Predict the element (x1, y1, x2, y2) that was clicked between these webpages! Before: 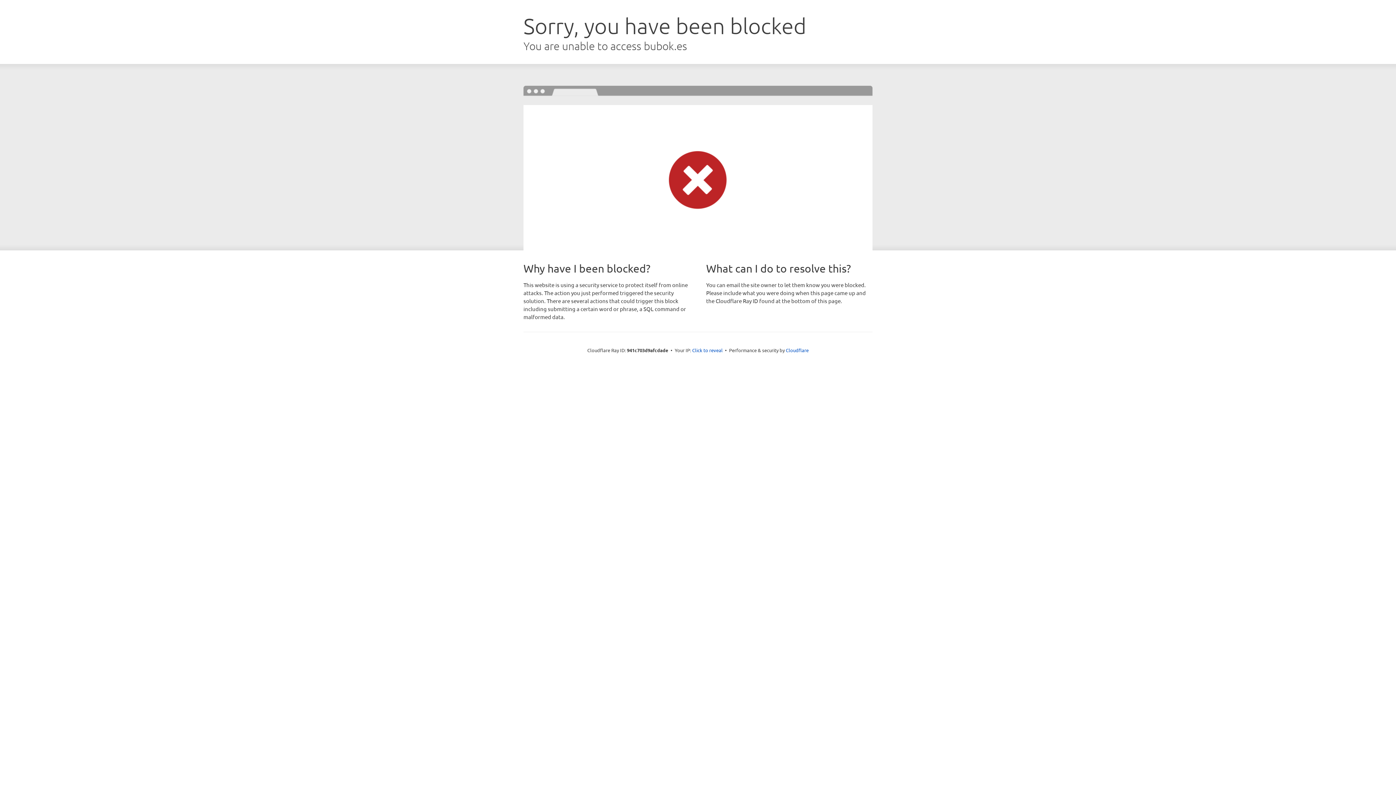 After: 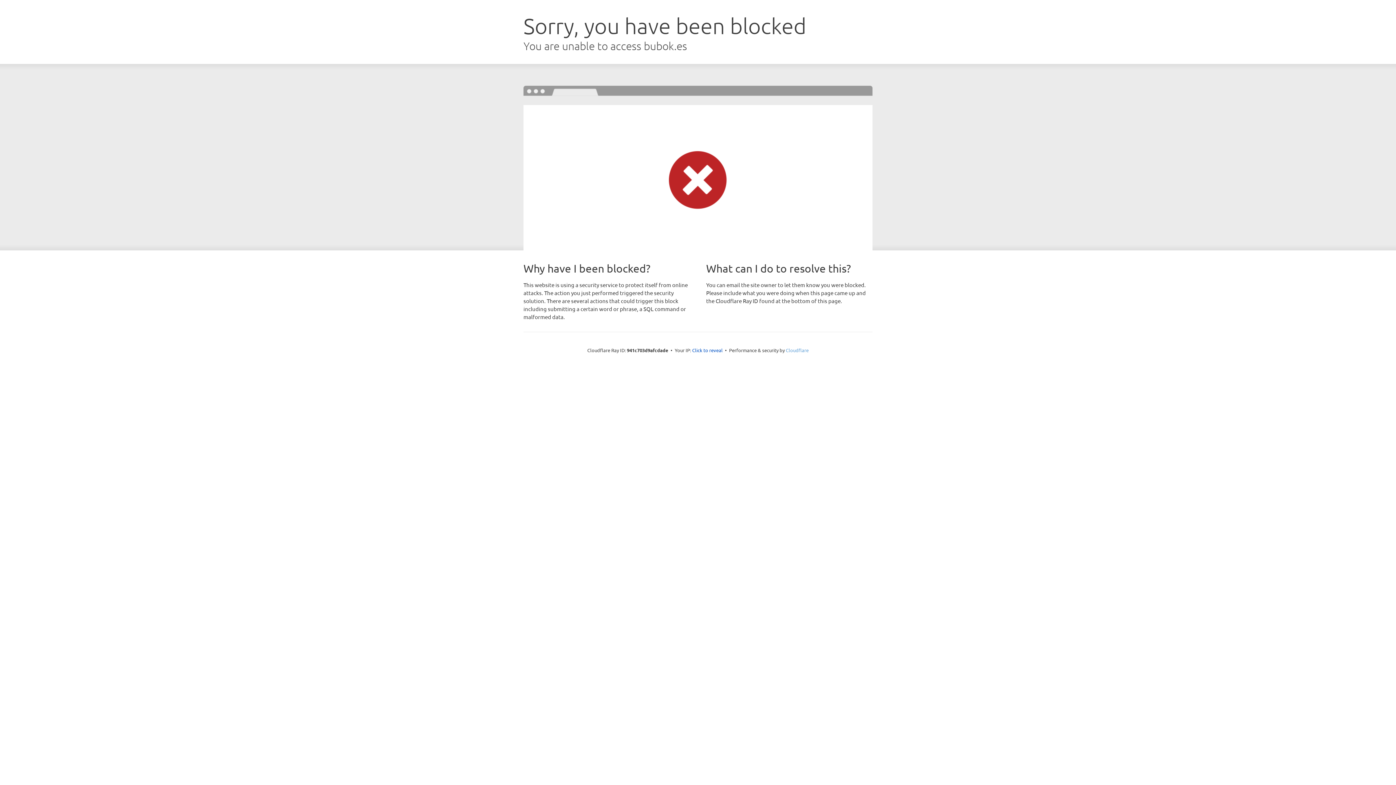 Action: bbox: (786, 347, 808, 353) label: Cloudflare